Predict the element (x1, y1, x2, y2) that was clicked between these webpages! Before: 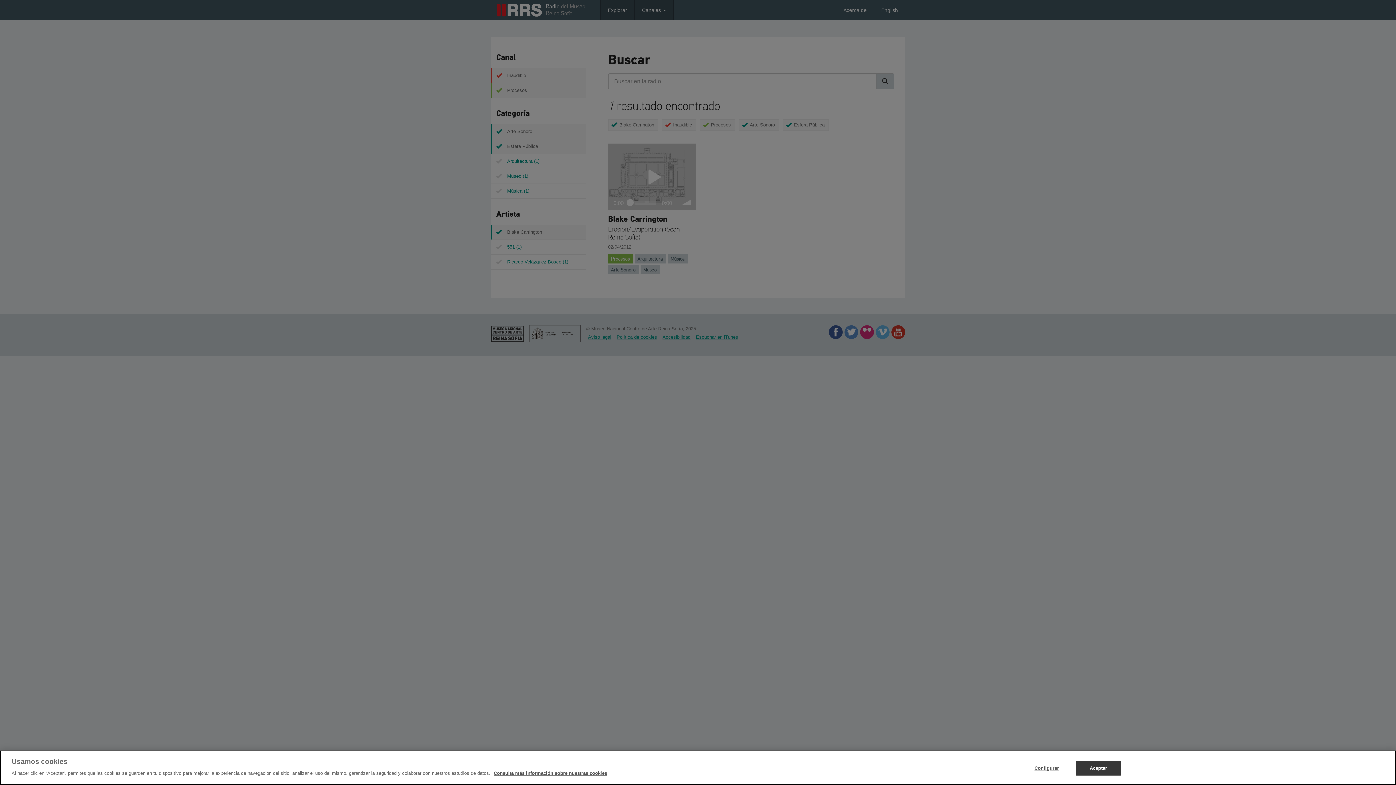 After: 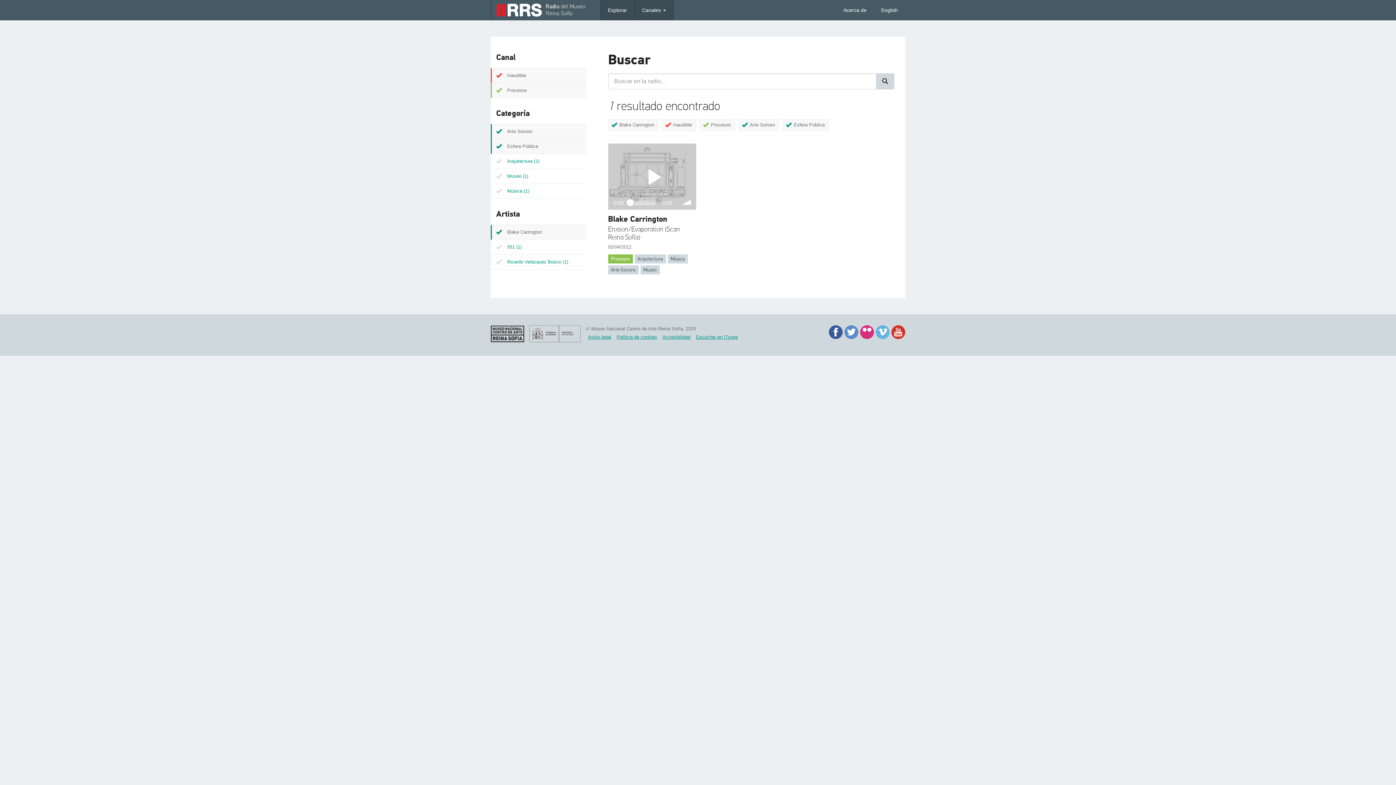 Action: bbox: (1075, 761, 1121, 776) label: Aceptar